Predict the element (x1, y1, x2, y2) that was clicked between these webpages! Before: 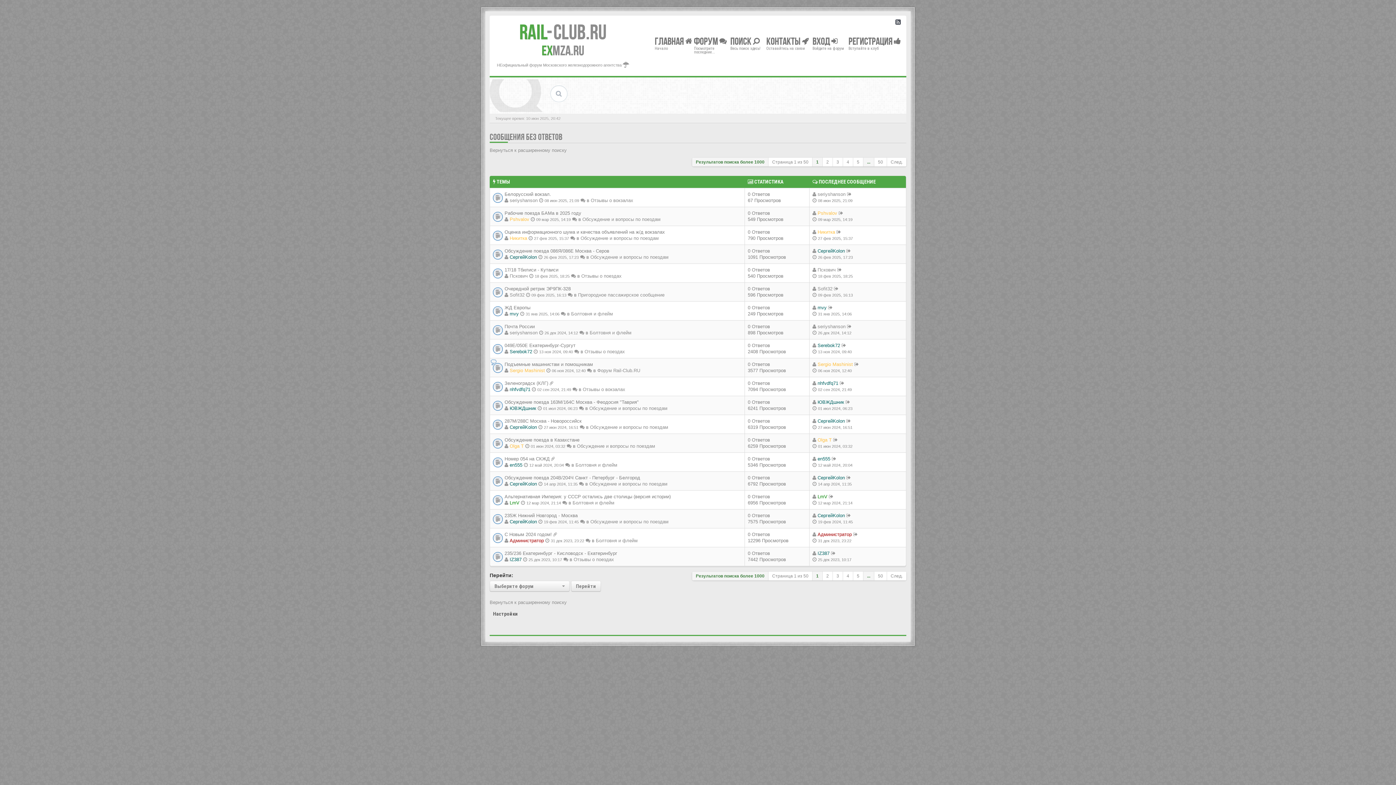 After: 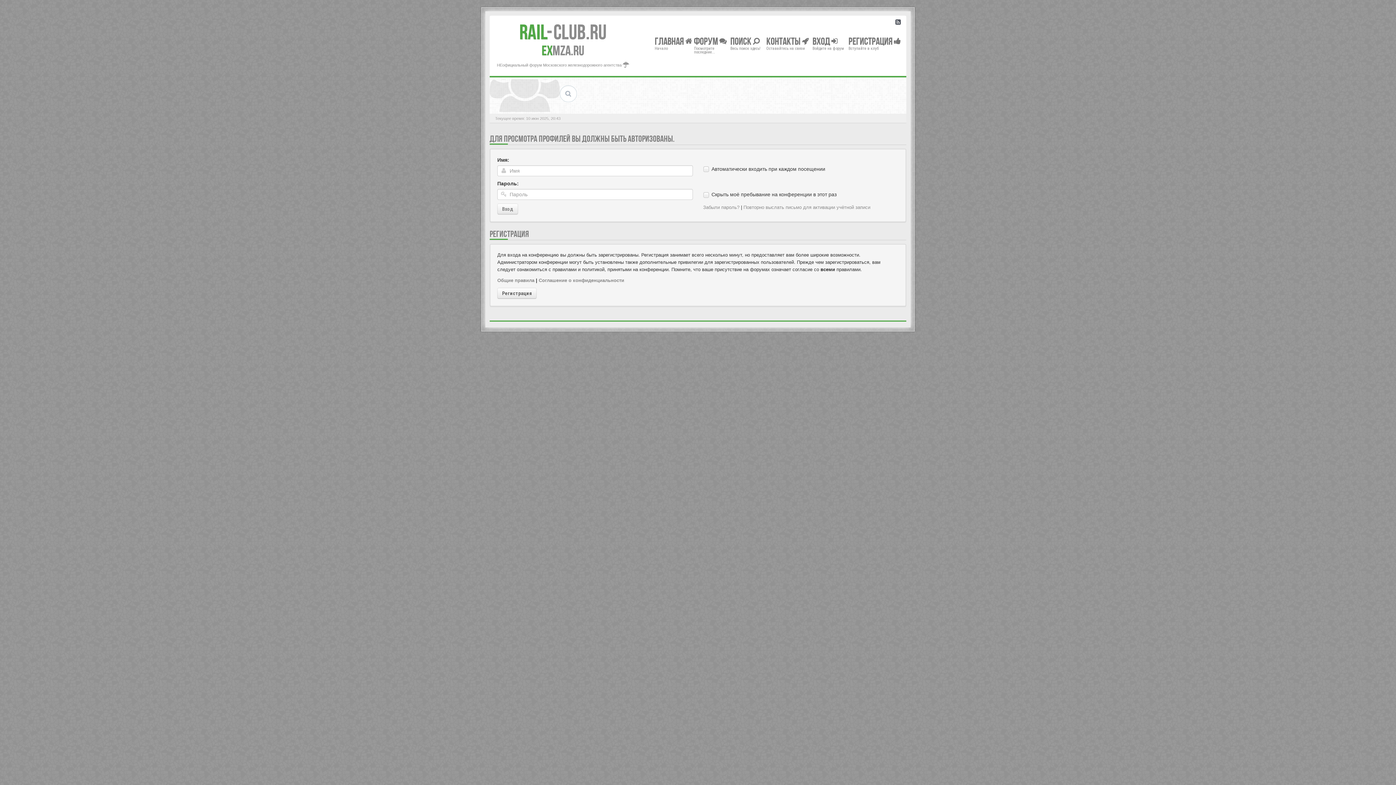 Action: label: Serebok72 bbox: (509, 349, 532, 354)